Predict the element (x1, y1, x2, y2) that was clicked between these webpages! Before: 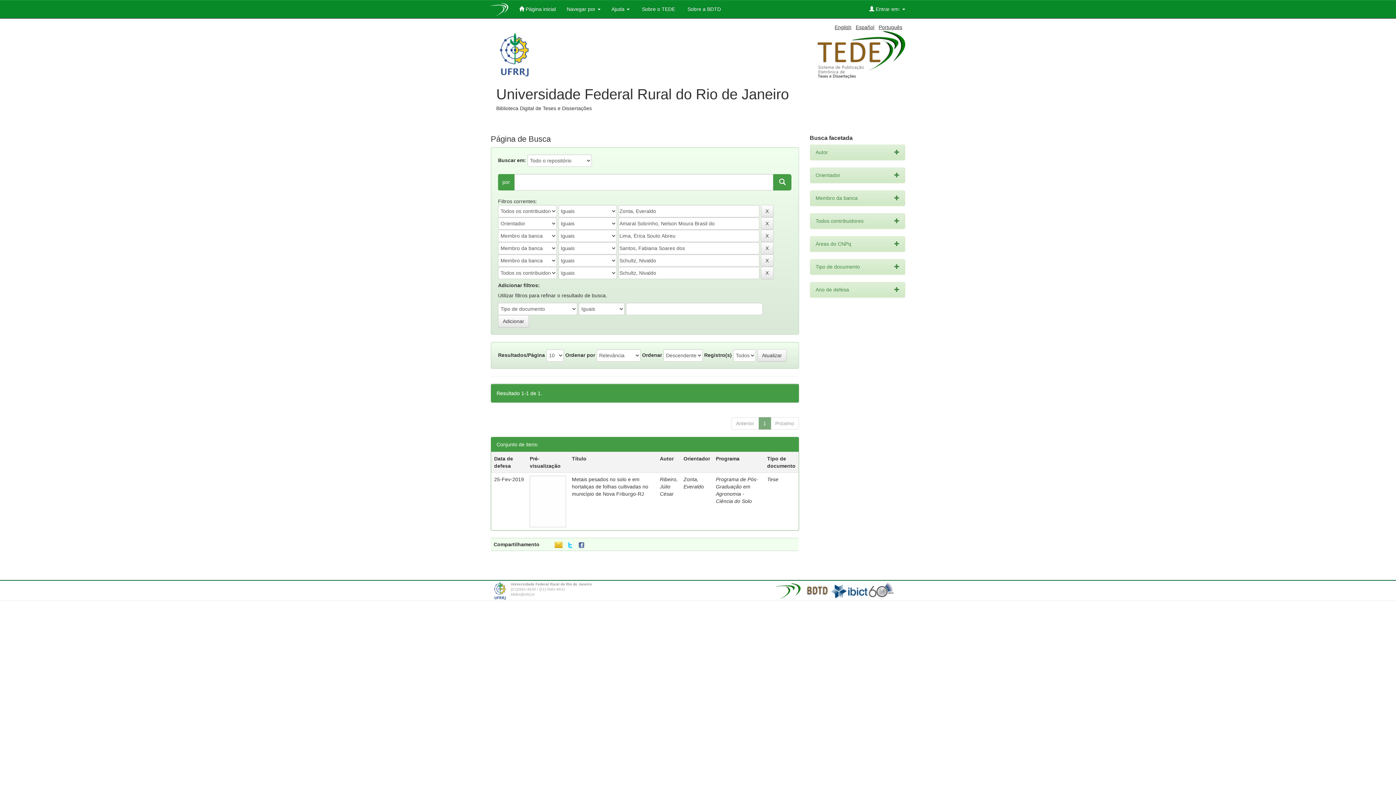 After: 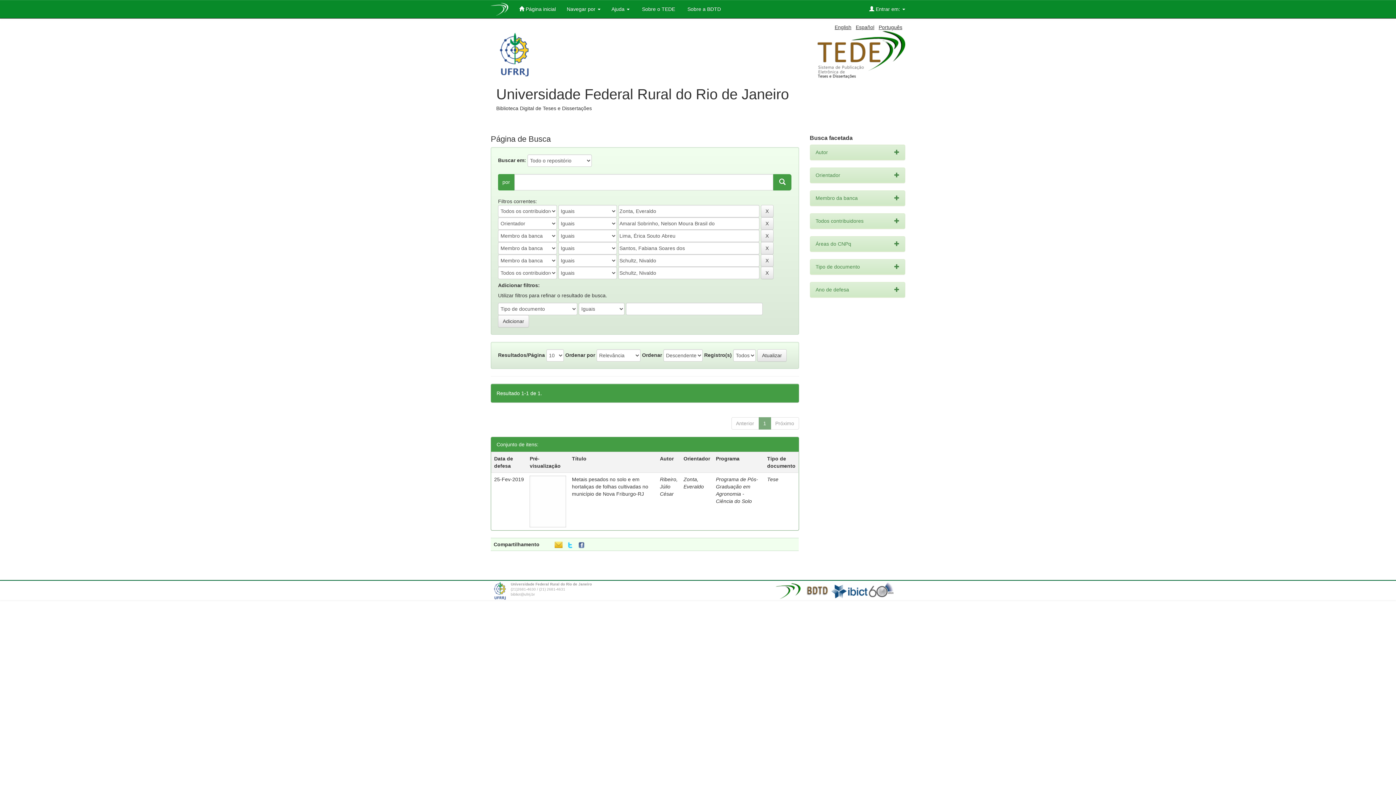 Action: bbox: (773, 174, 791, 190)